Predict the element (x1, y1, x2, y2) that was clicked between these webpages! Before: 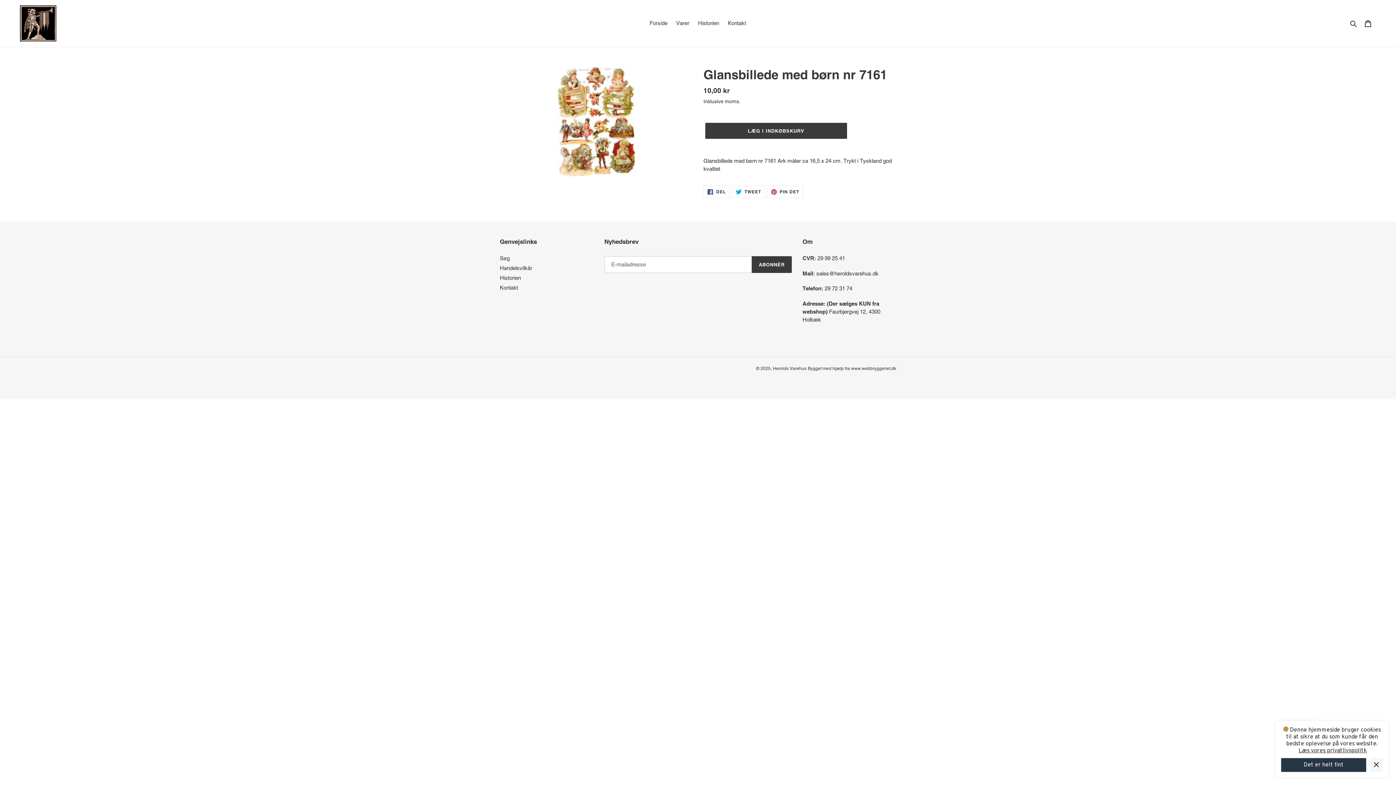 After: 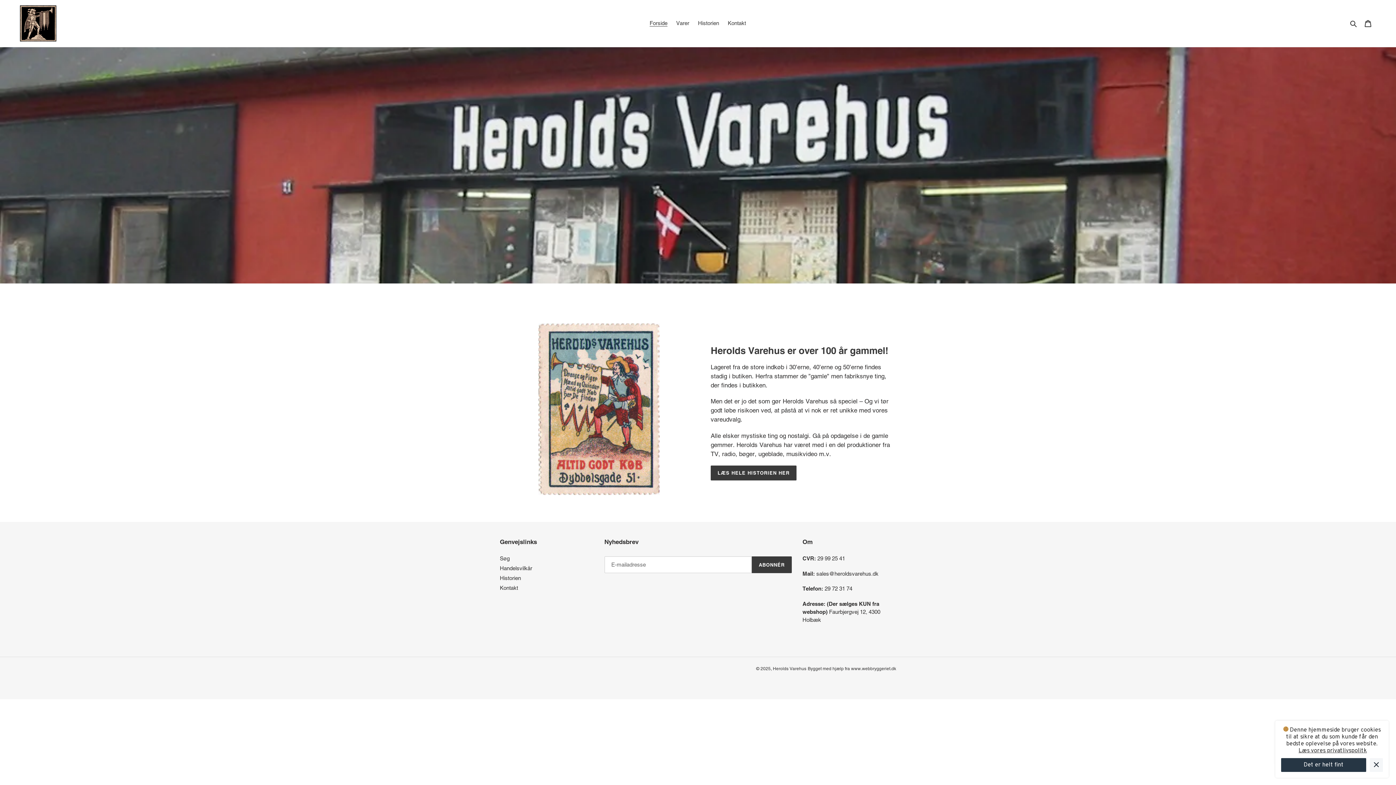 Action: bbox: (20, 5, 358, 41)